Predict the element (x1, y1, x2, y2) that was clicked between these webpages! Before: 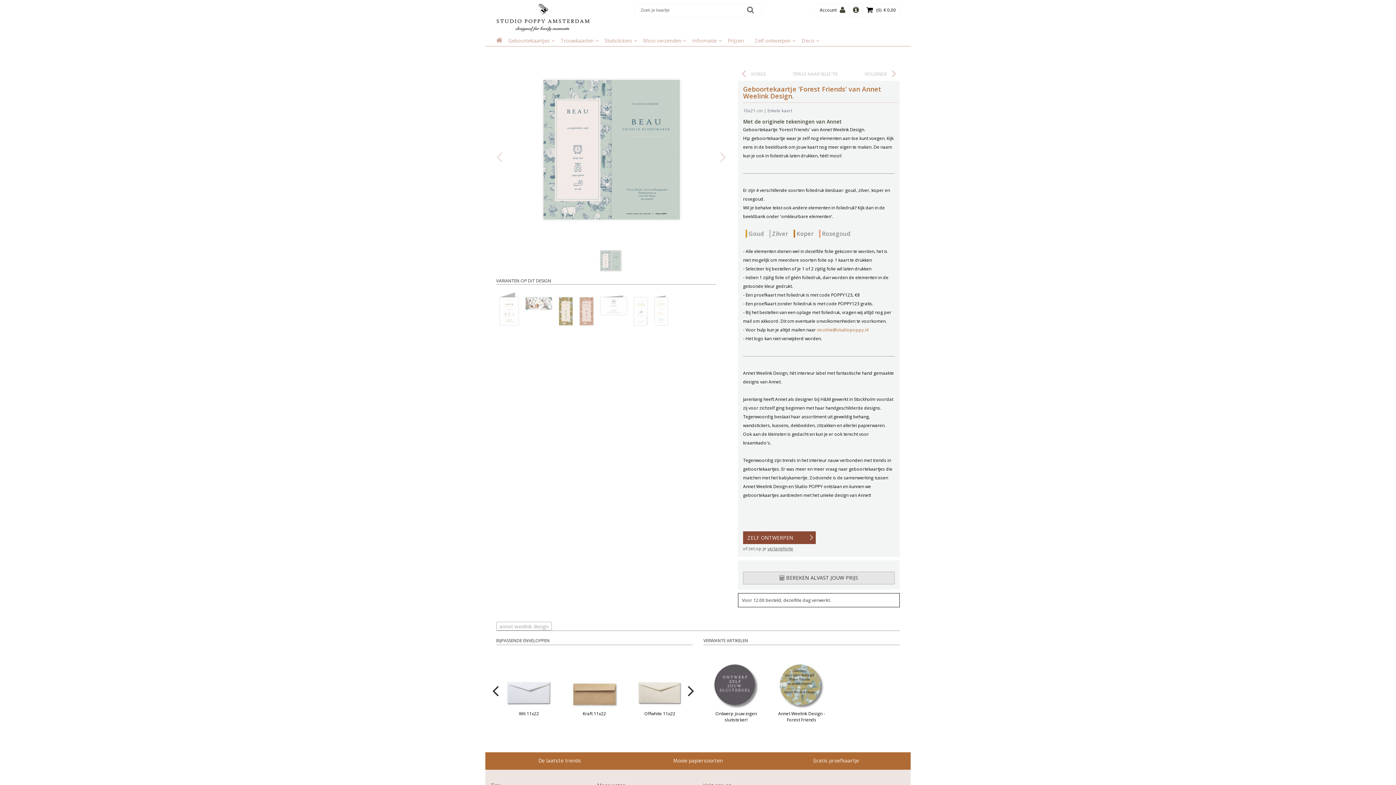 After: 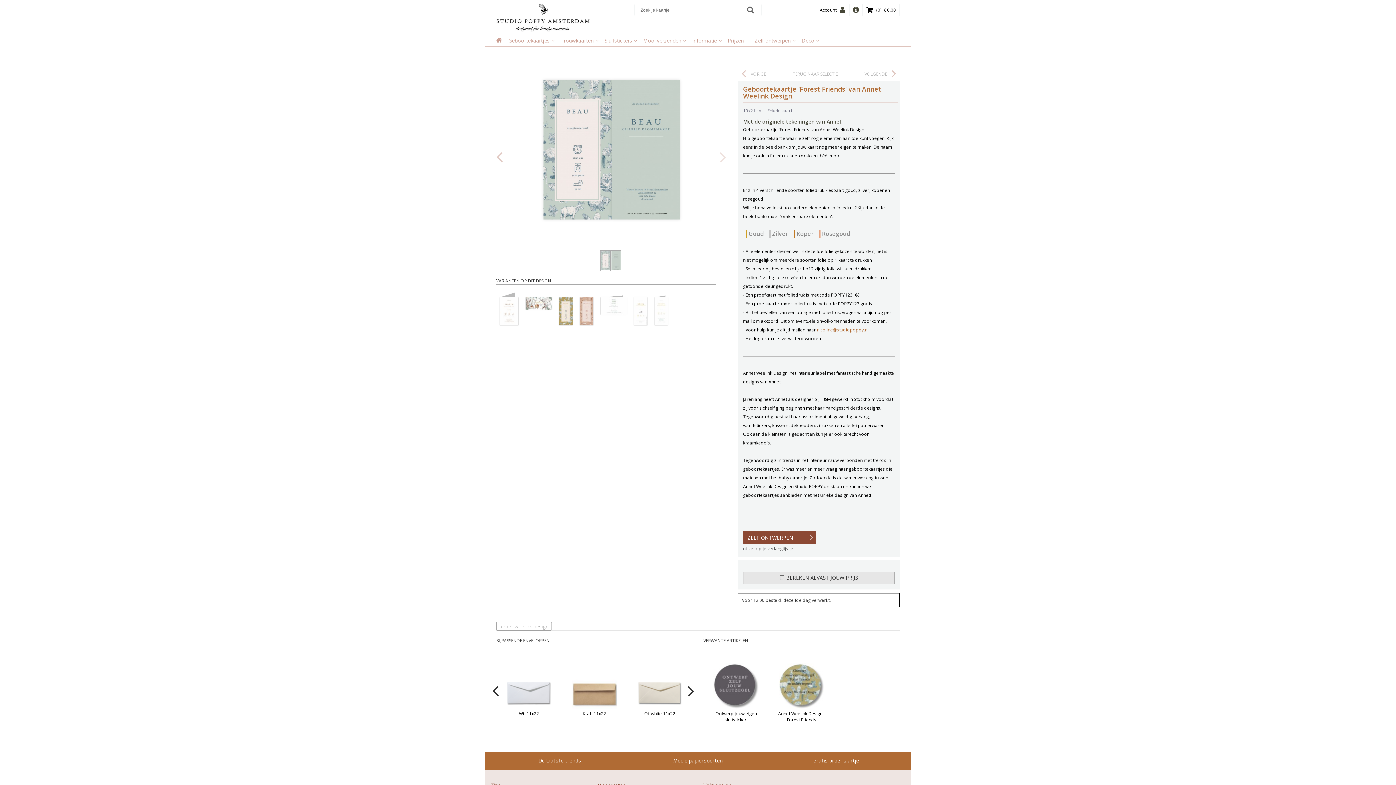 Action: bbox: (496, 101, 518, 246) label: Previous